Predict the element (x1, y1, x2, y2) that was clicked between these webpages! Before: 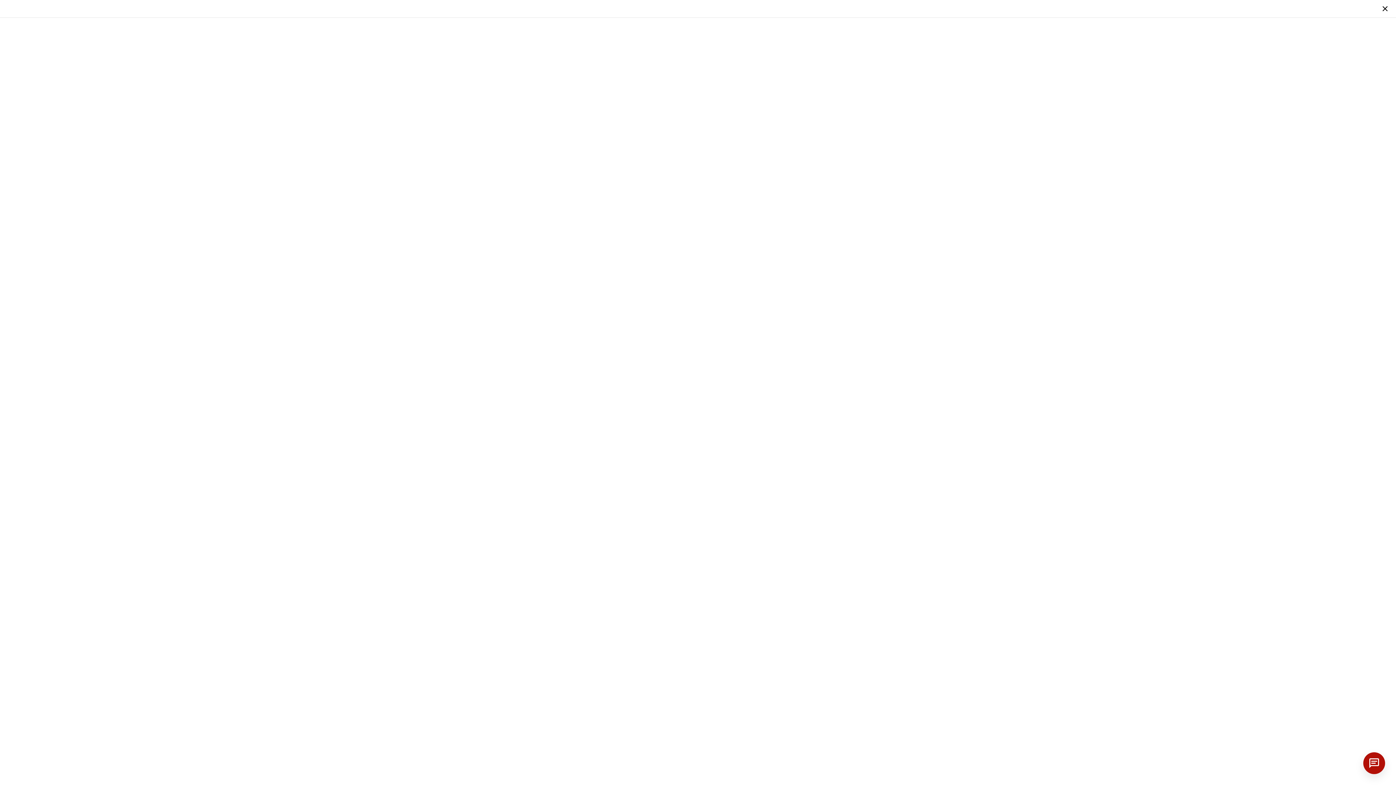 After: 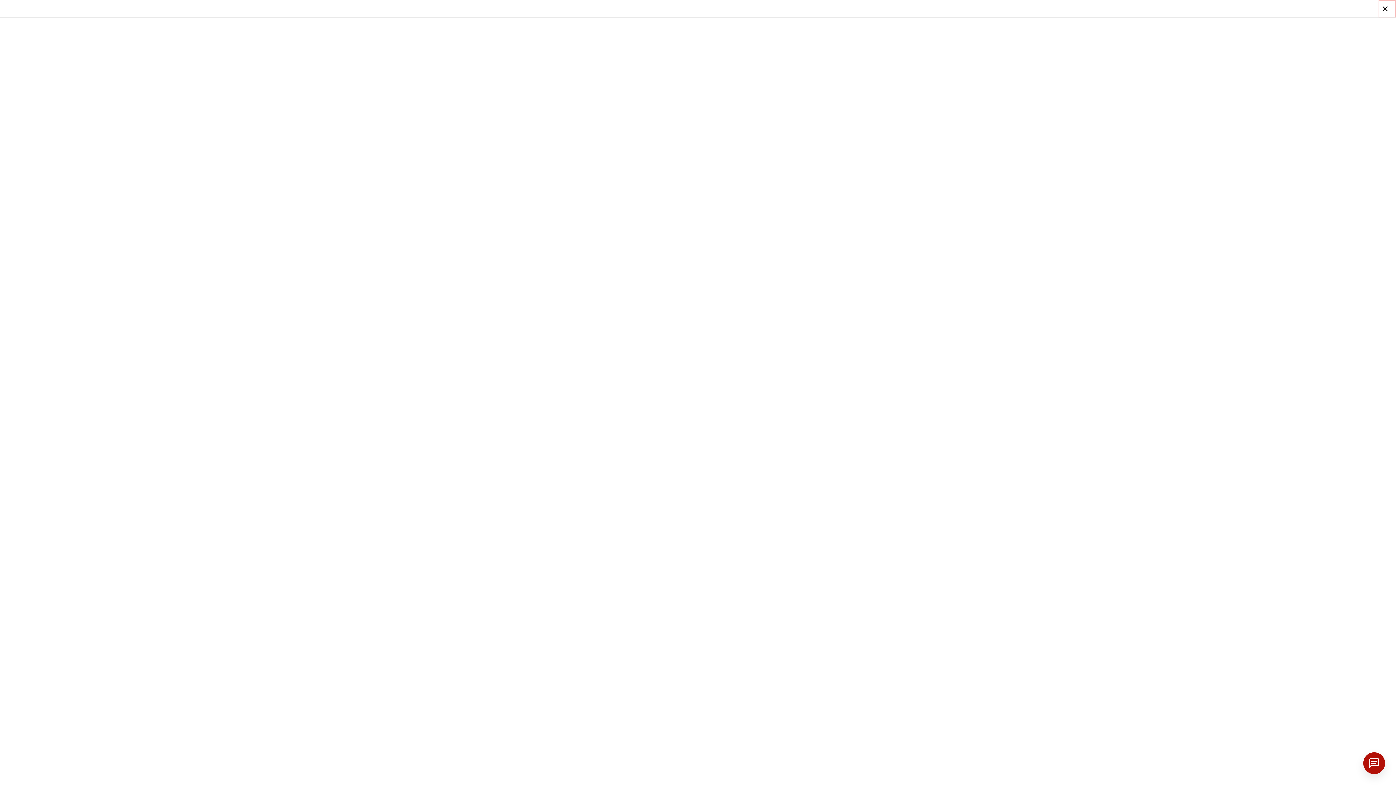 Action: bbox: (1378, 0, 1396, 17)